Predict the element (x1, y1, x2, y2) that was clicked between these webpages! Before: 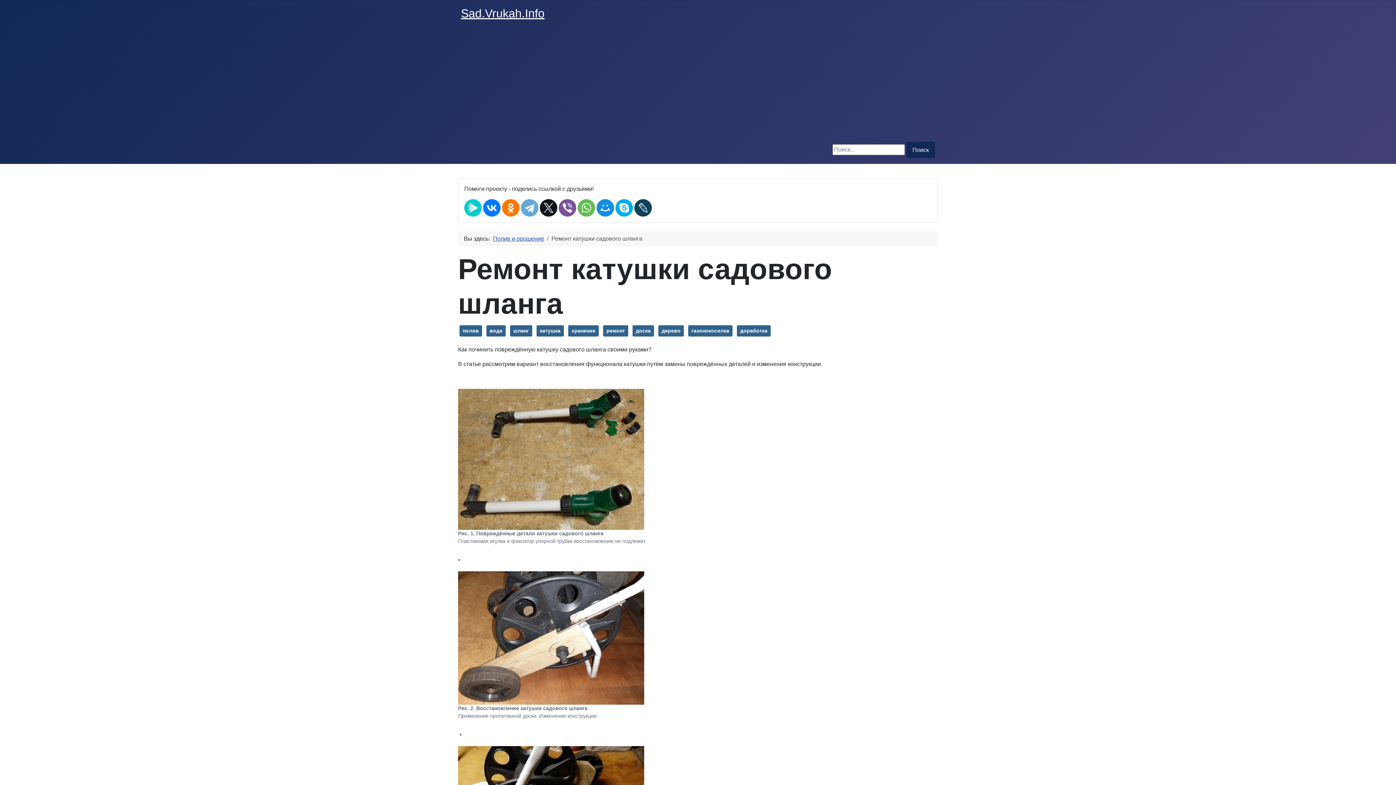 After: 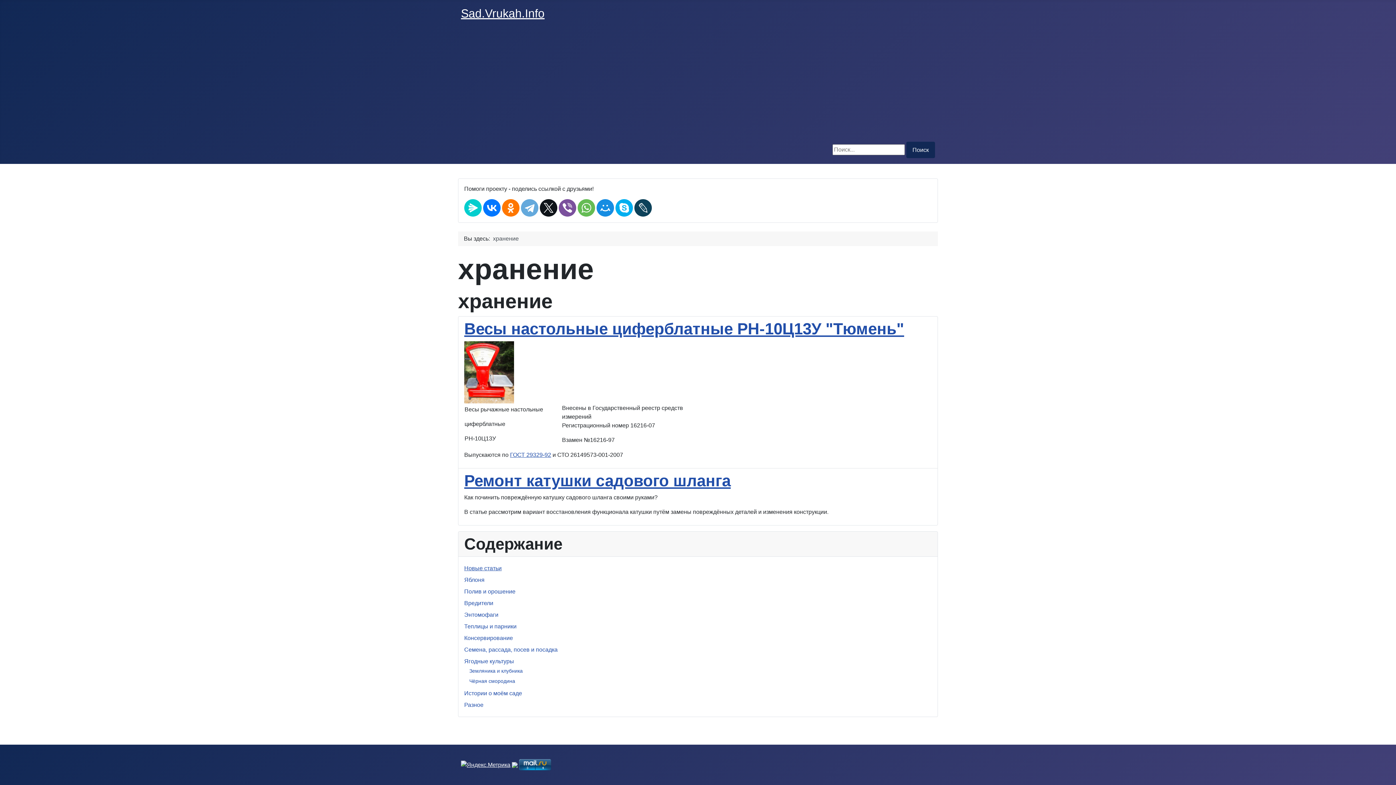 Action: label: хранение bbox: (568, 325, 598, 336)